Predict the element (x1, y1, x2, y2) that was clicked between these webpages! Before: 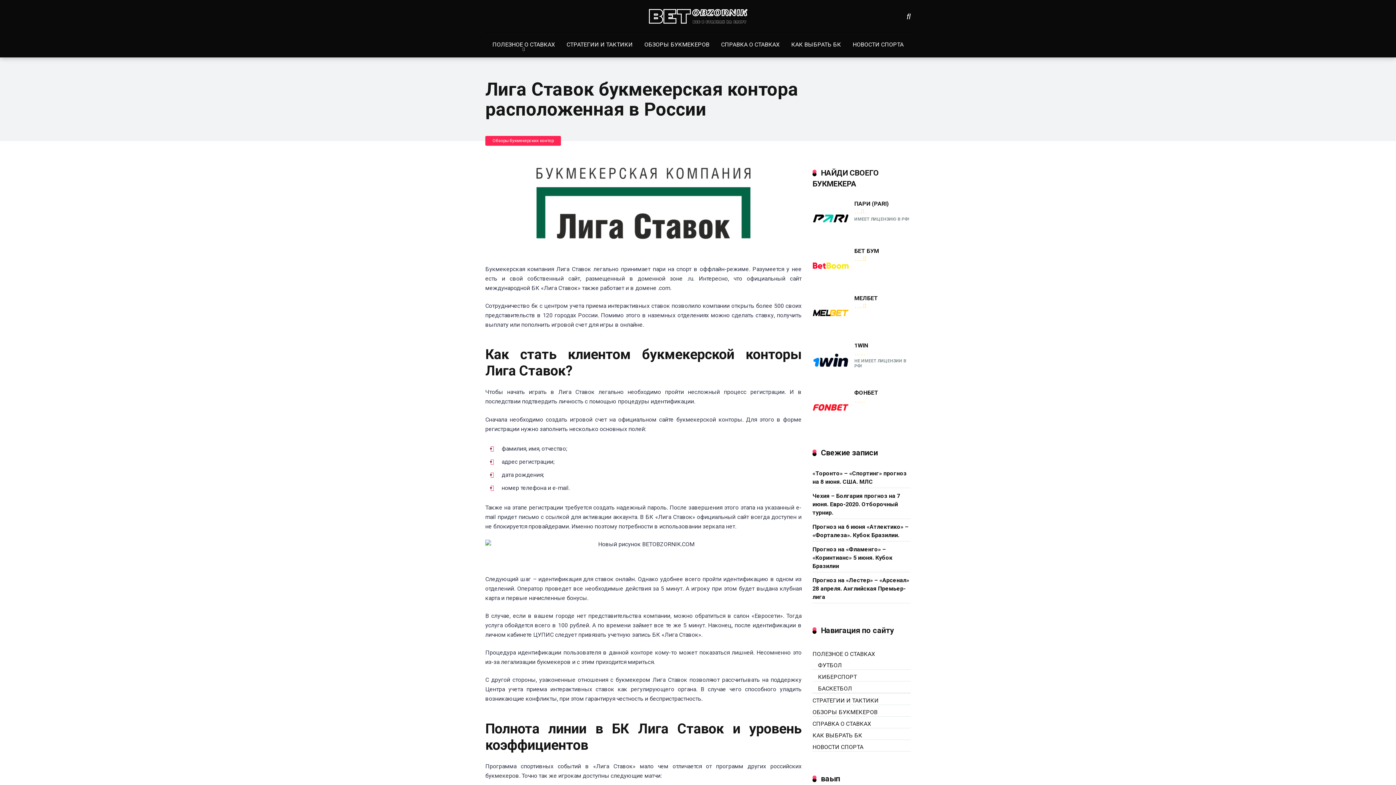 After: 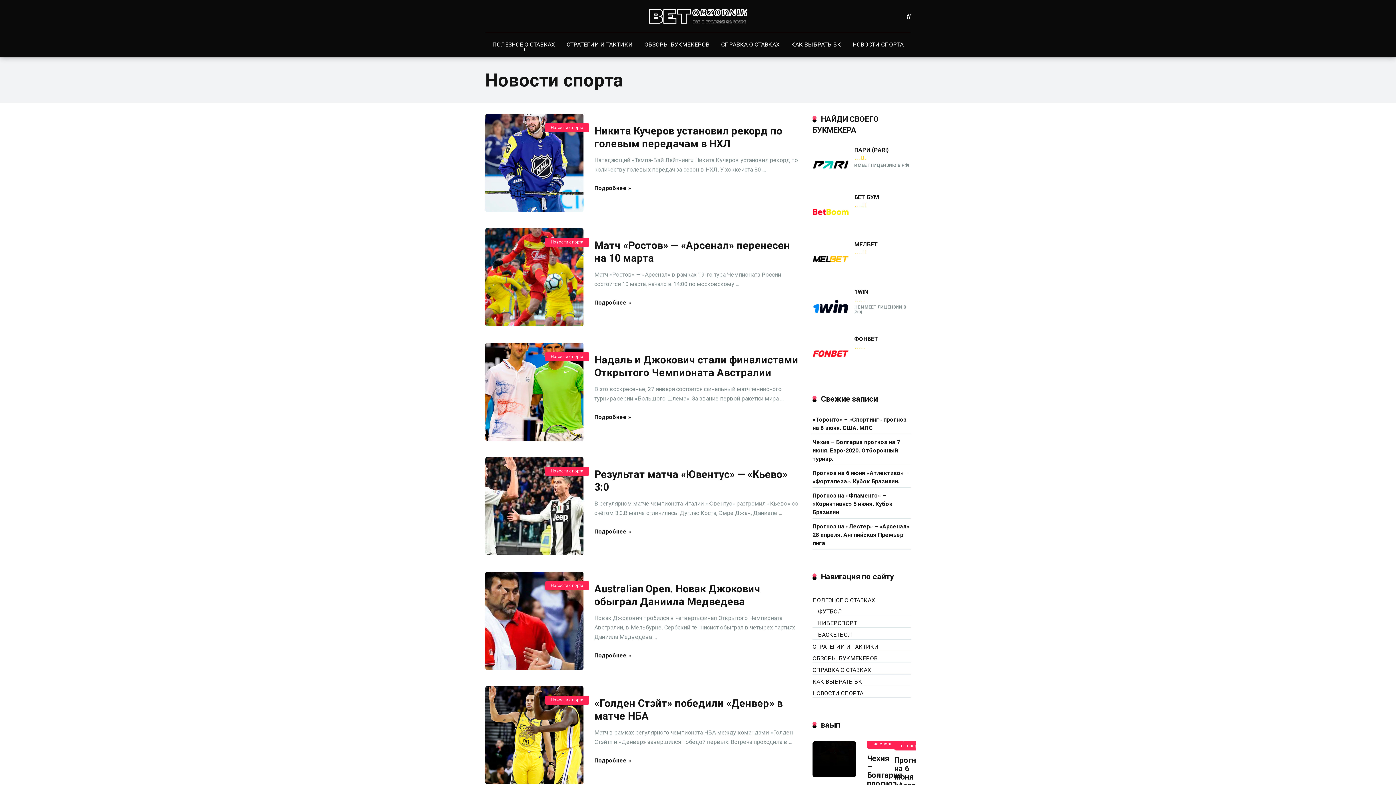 Action: bbox: (812, 741, 863, 752) label: НОВОСТИ СПОРТА